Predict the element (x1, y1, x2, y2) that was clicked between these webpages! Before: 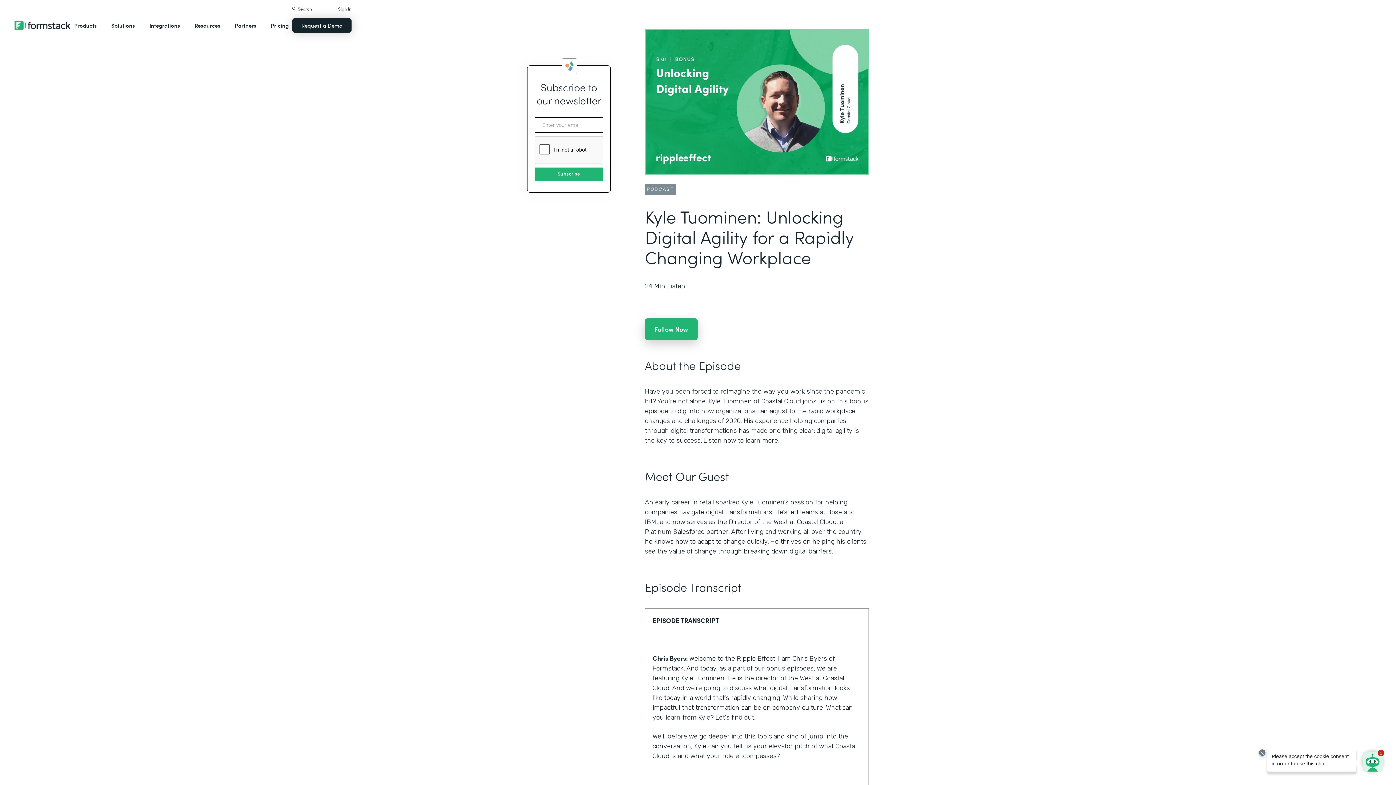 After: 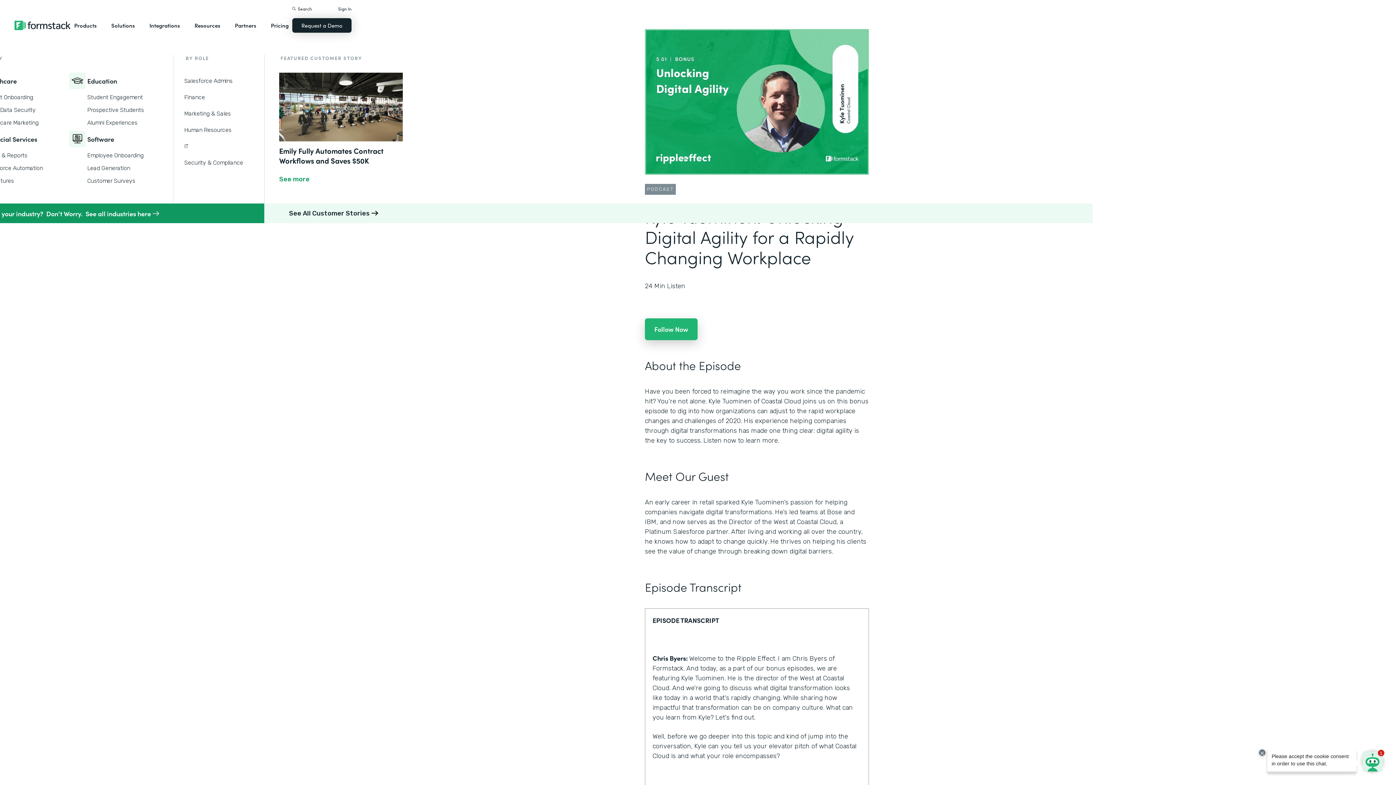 Action: bbox: (107, 14, 138, 36) label: Solutions